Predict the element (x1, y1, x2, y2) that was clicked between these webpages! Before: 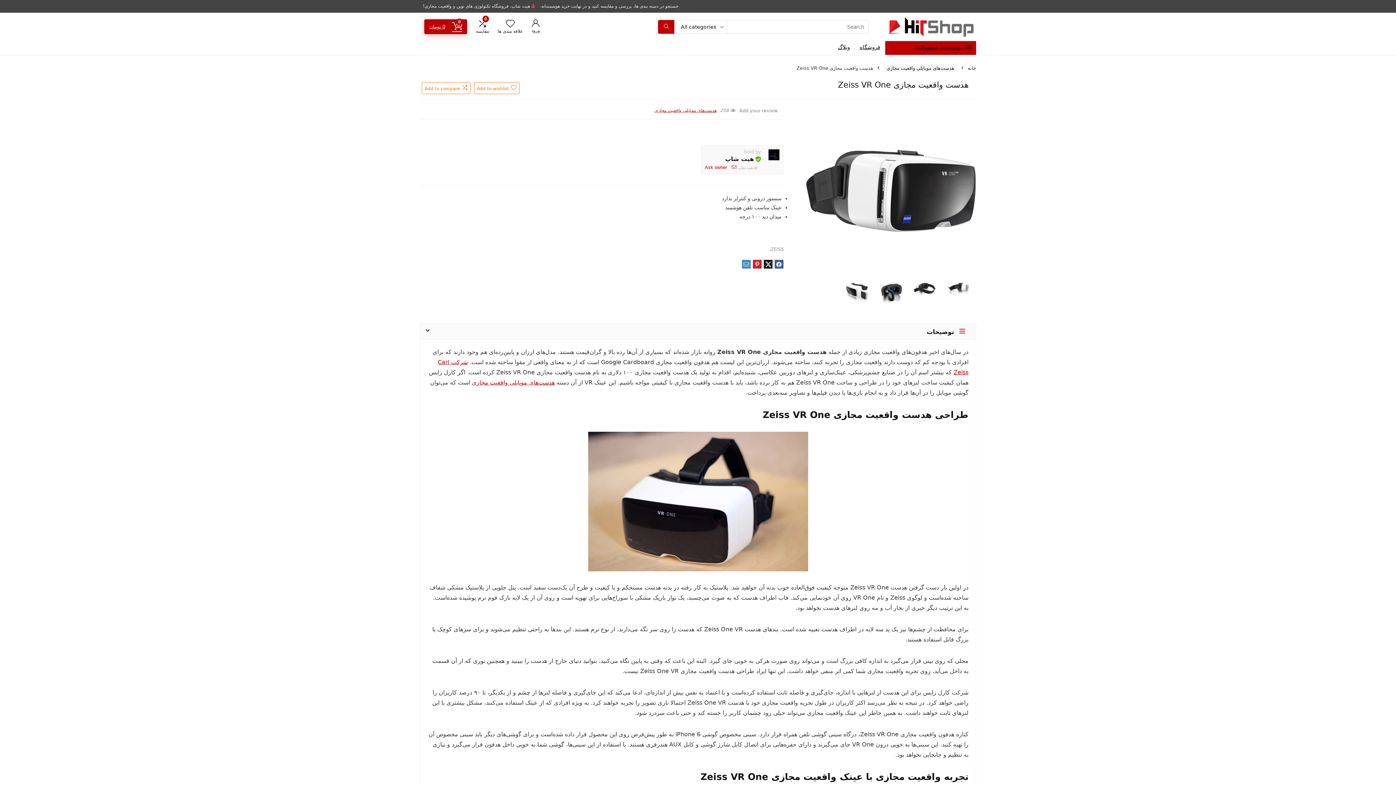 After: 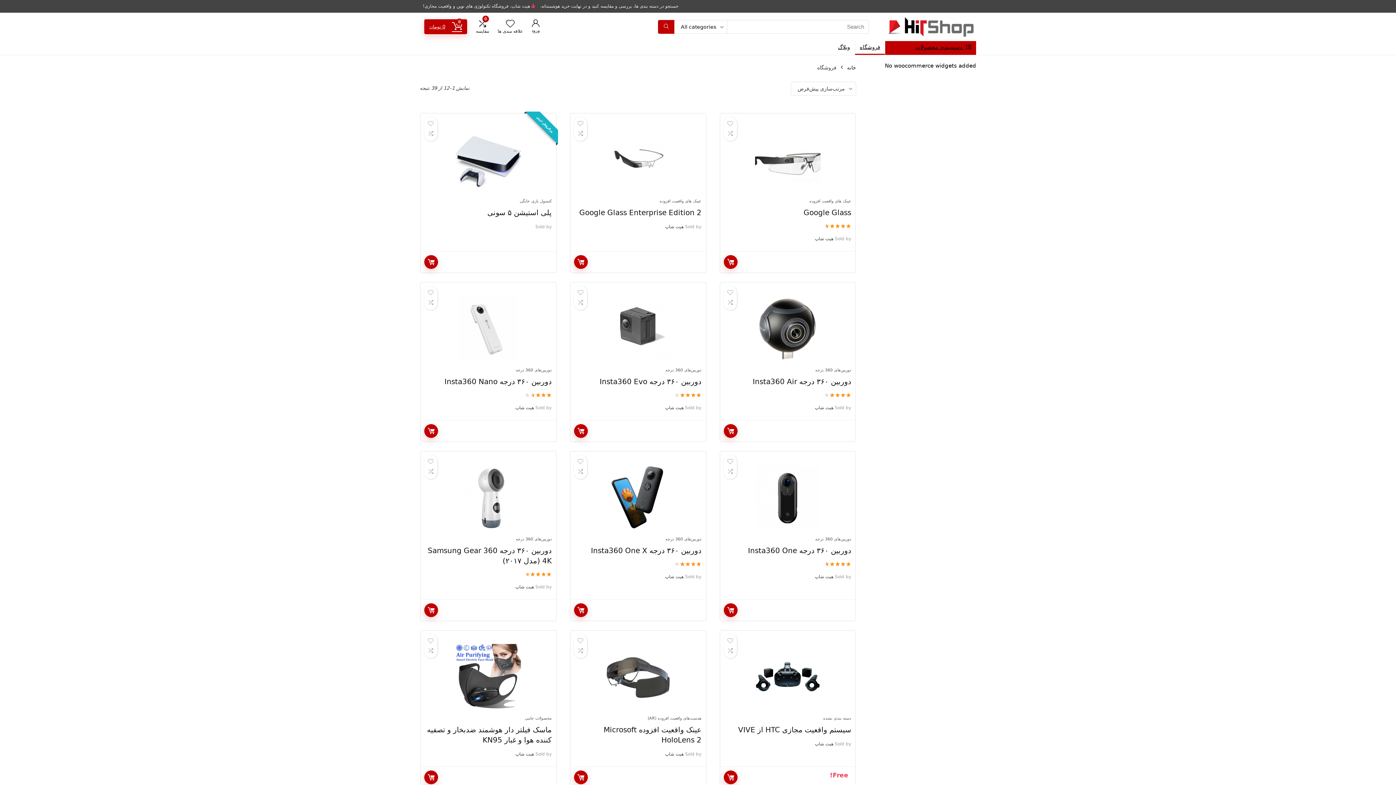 Action: bbox: (855, 40, 885, 54) label: فروشگاه